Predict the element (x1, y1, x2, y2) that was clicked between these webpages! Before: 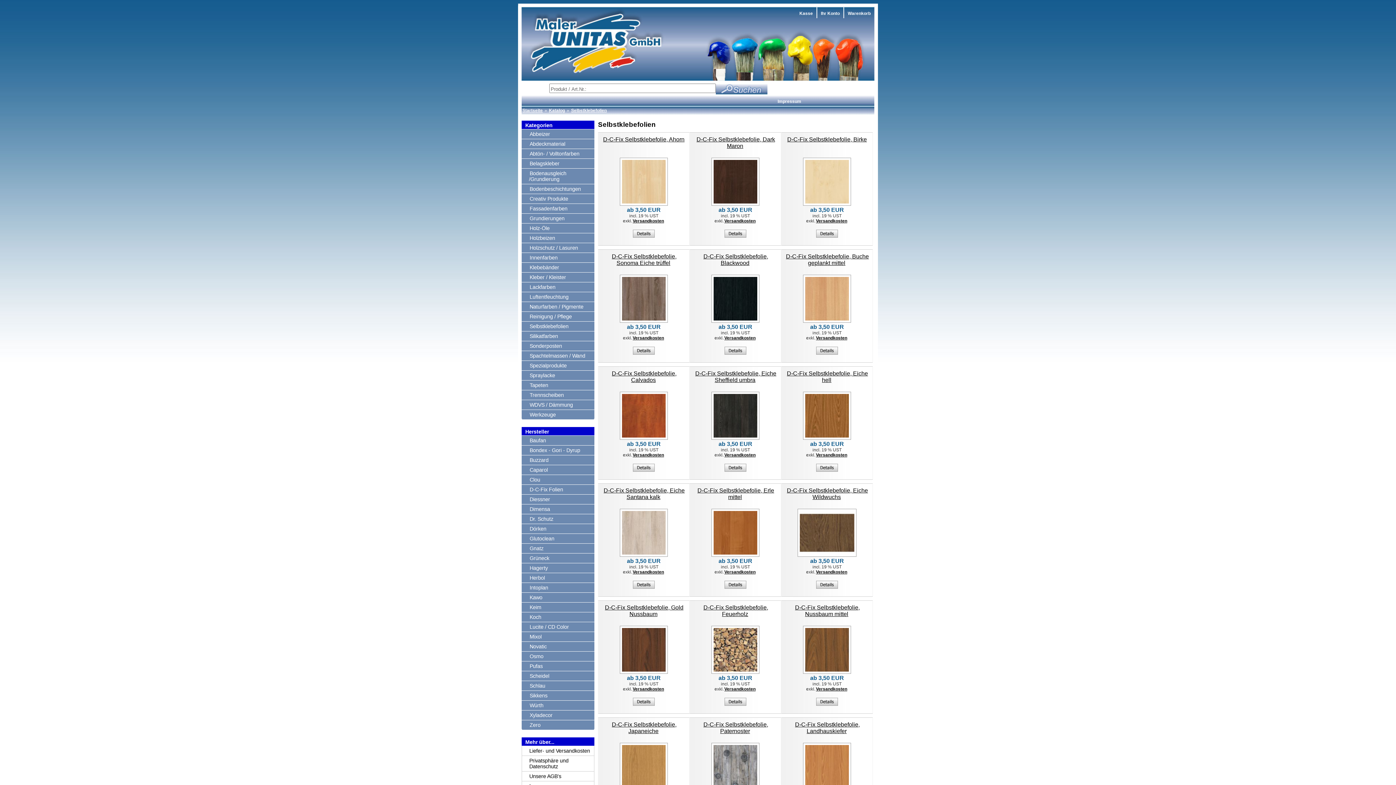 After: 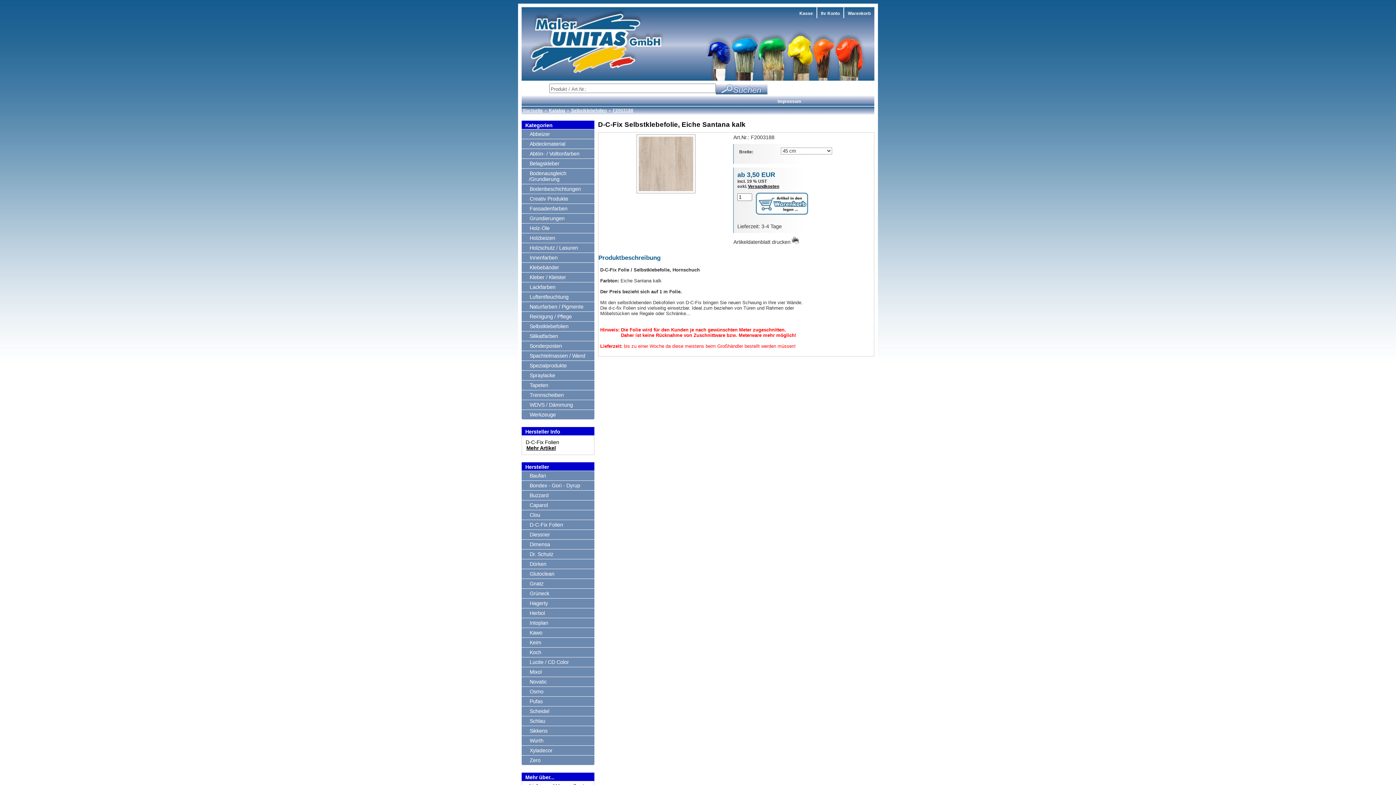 Action: bbox: (632, 583, 655, 590)